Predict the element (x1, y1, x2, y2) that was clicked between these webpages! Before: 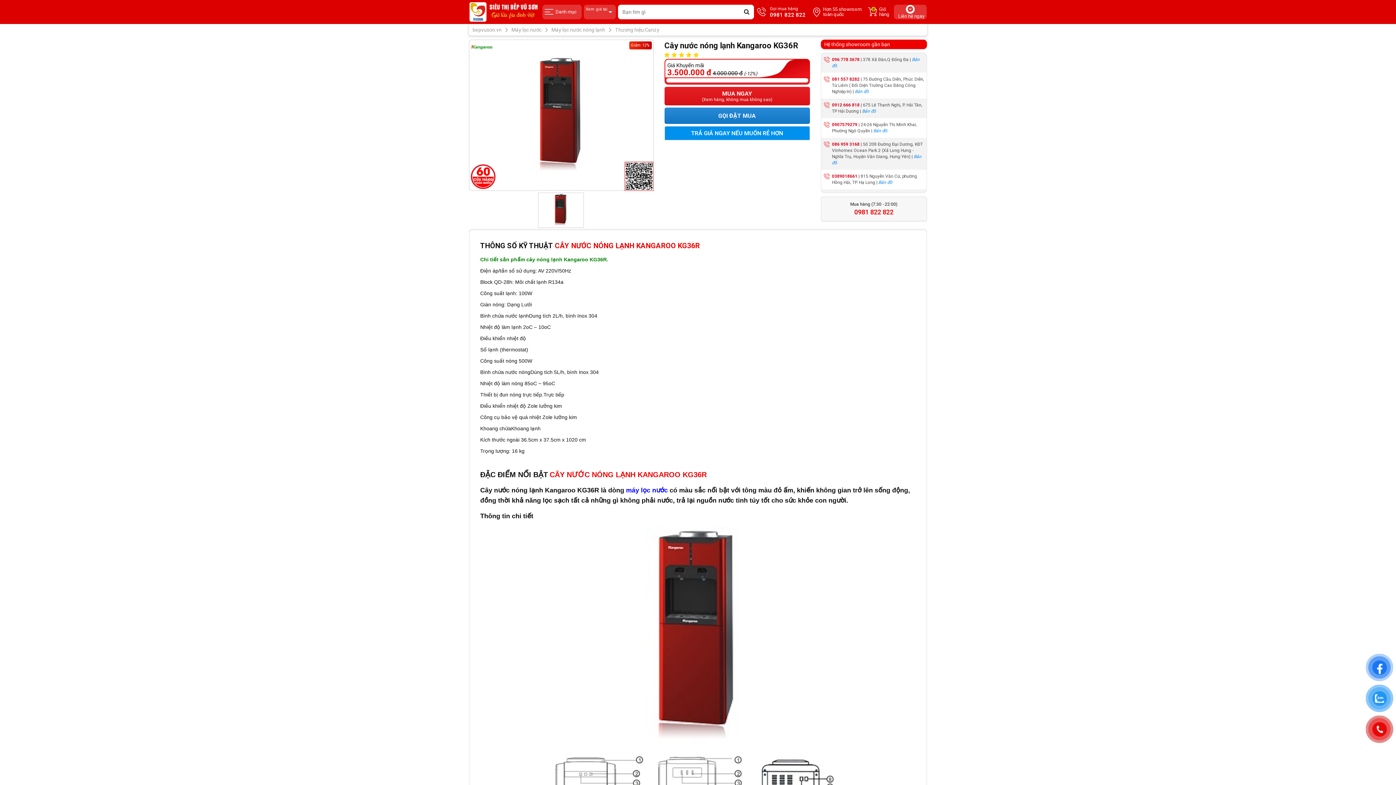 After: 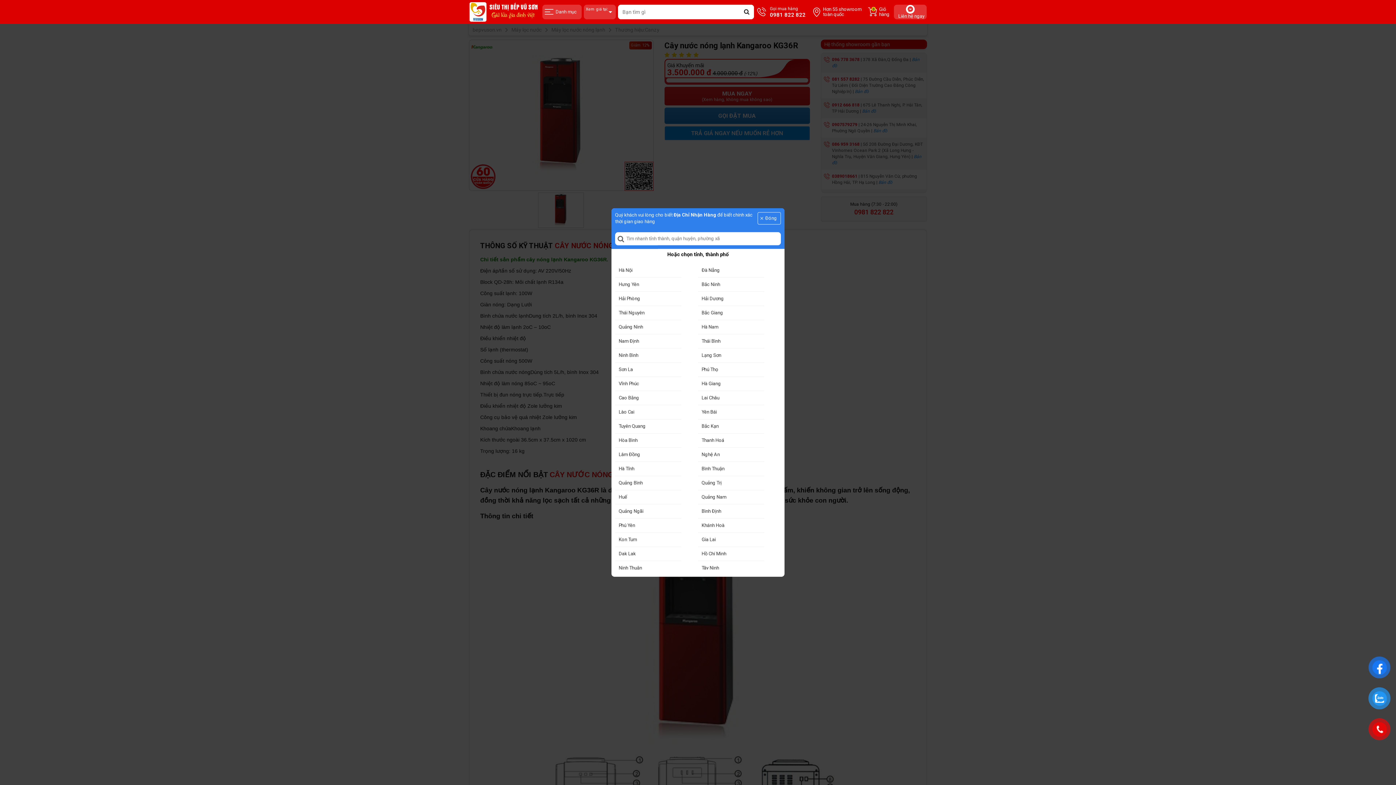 Action: label: Xem giá tại:
  bbox: (584, 4, 616, 19)